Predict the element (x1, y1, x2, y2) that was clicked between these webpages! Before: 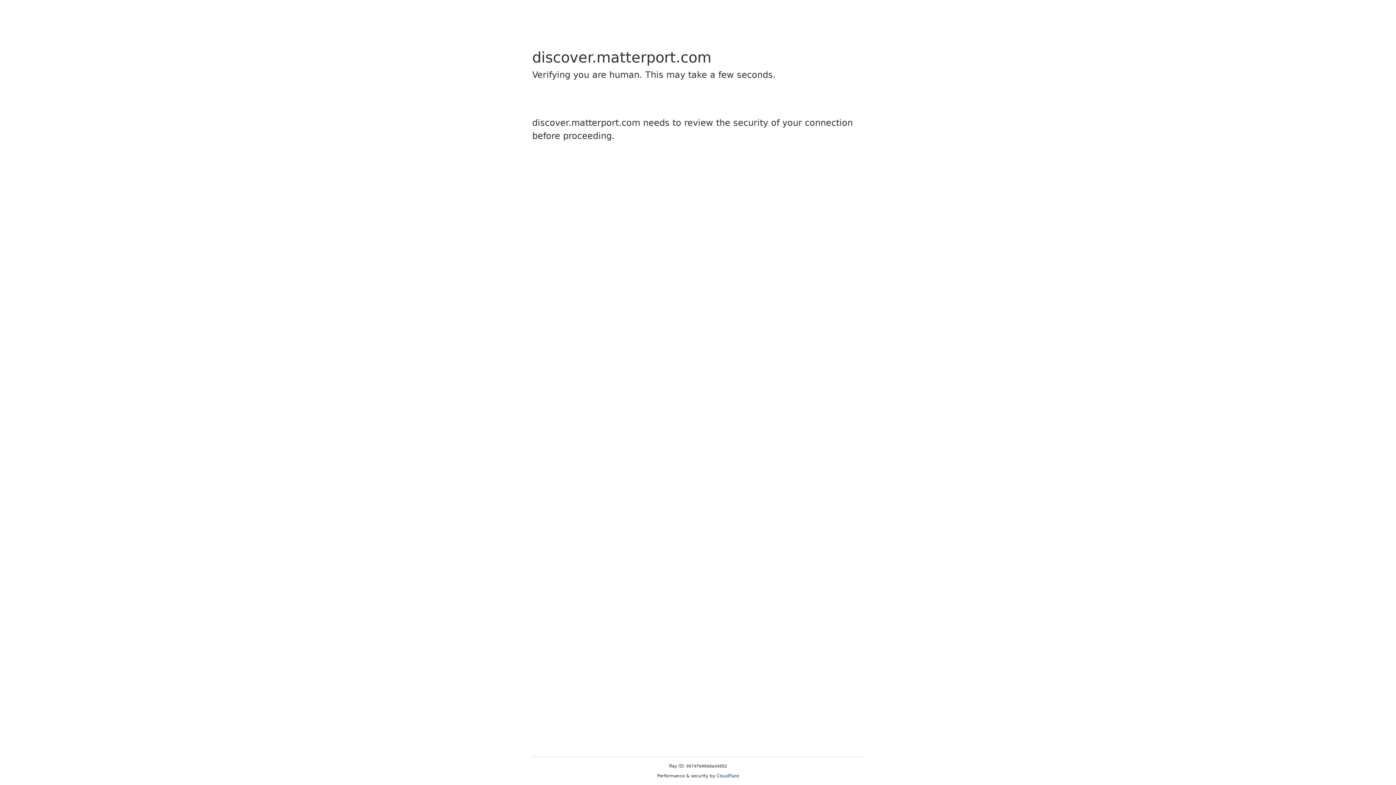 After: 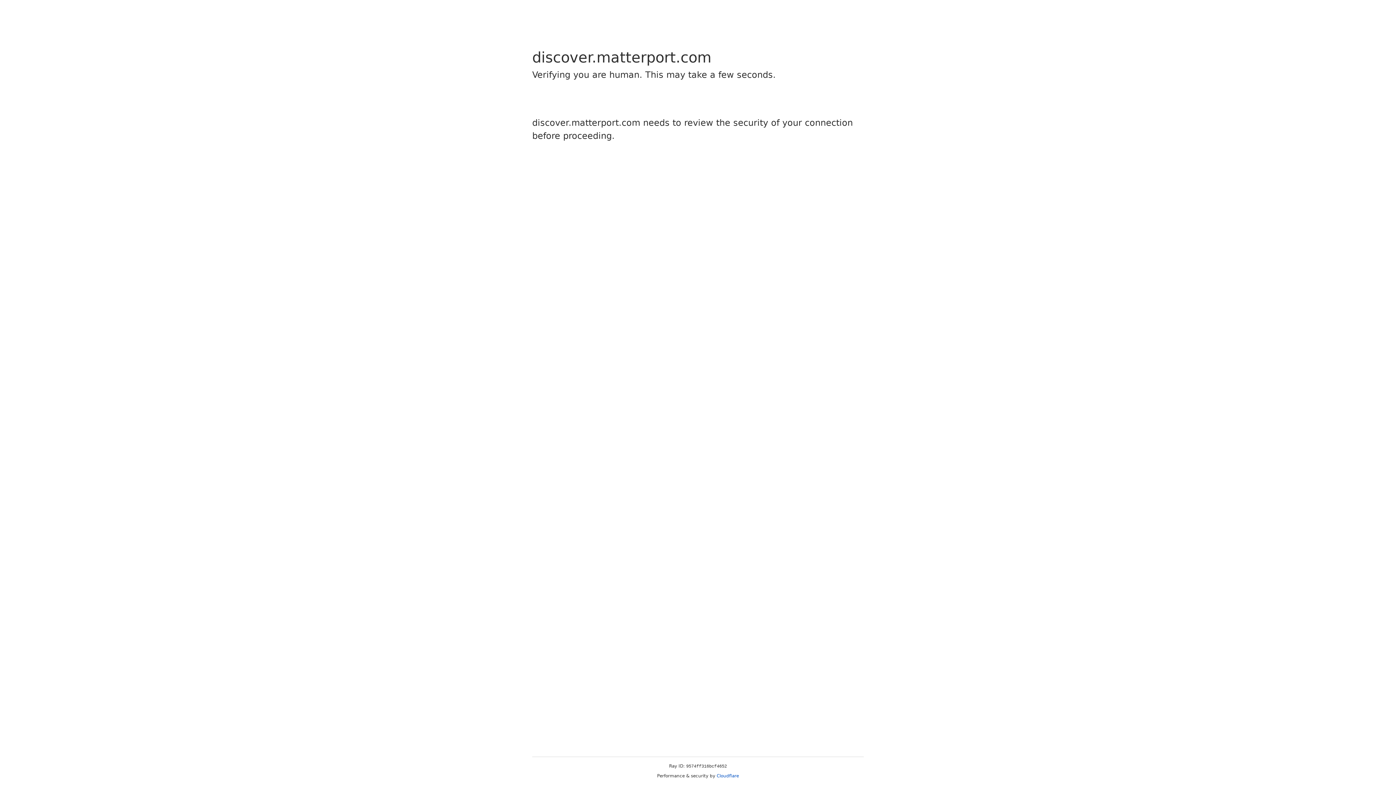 Action: bbox: (716, 773, 739, 778) label: Cloudflare